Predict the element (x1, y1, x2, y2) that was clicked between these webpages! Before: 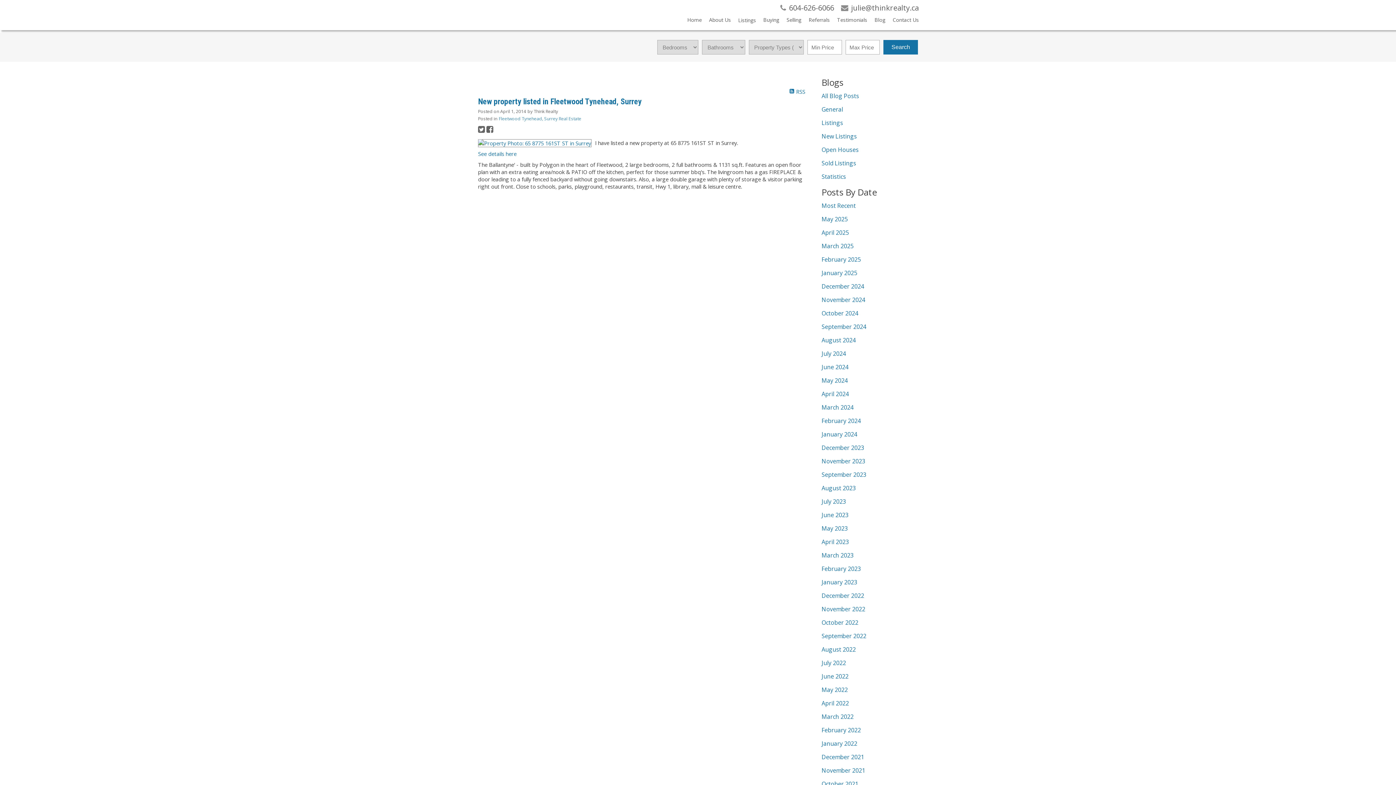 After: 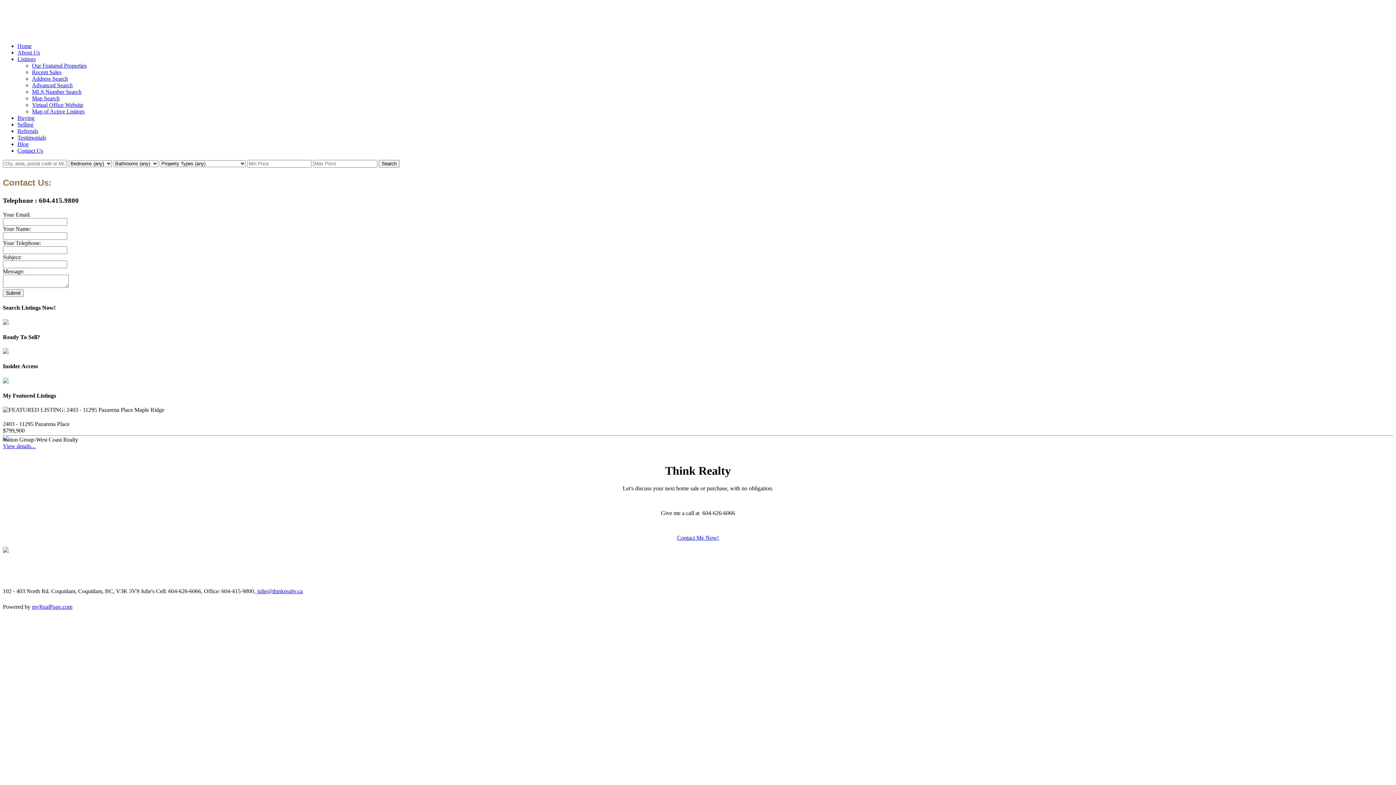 Action: label: Contact Us bbox: (885, 16, 919, 26)